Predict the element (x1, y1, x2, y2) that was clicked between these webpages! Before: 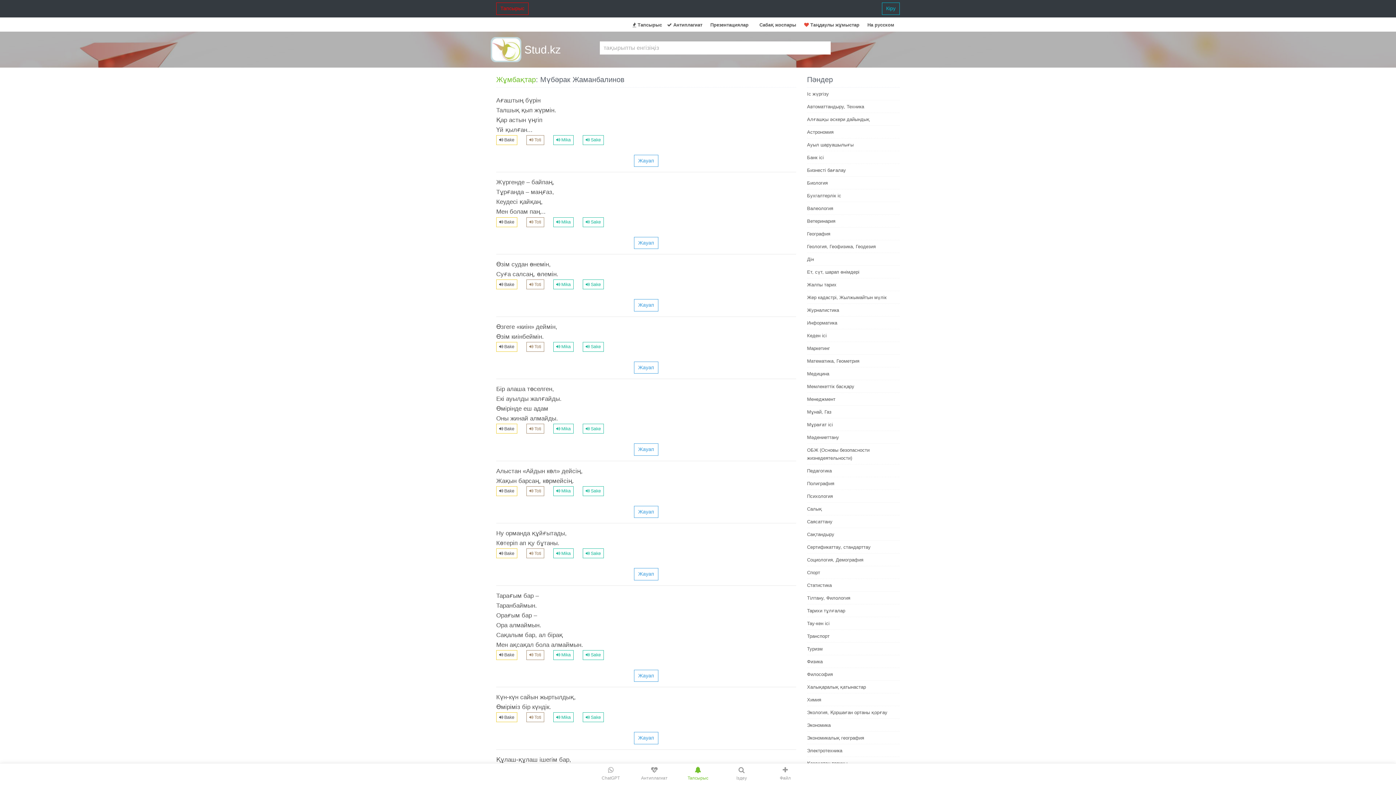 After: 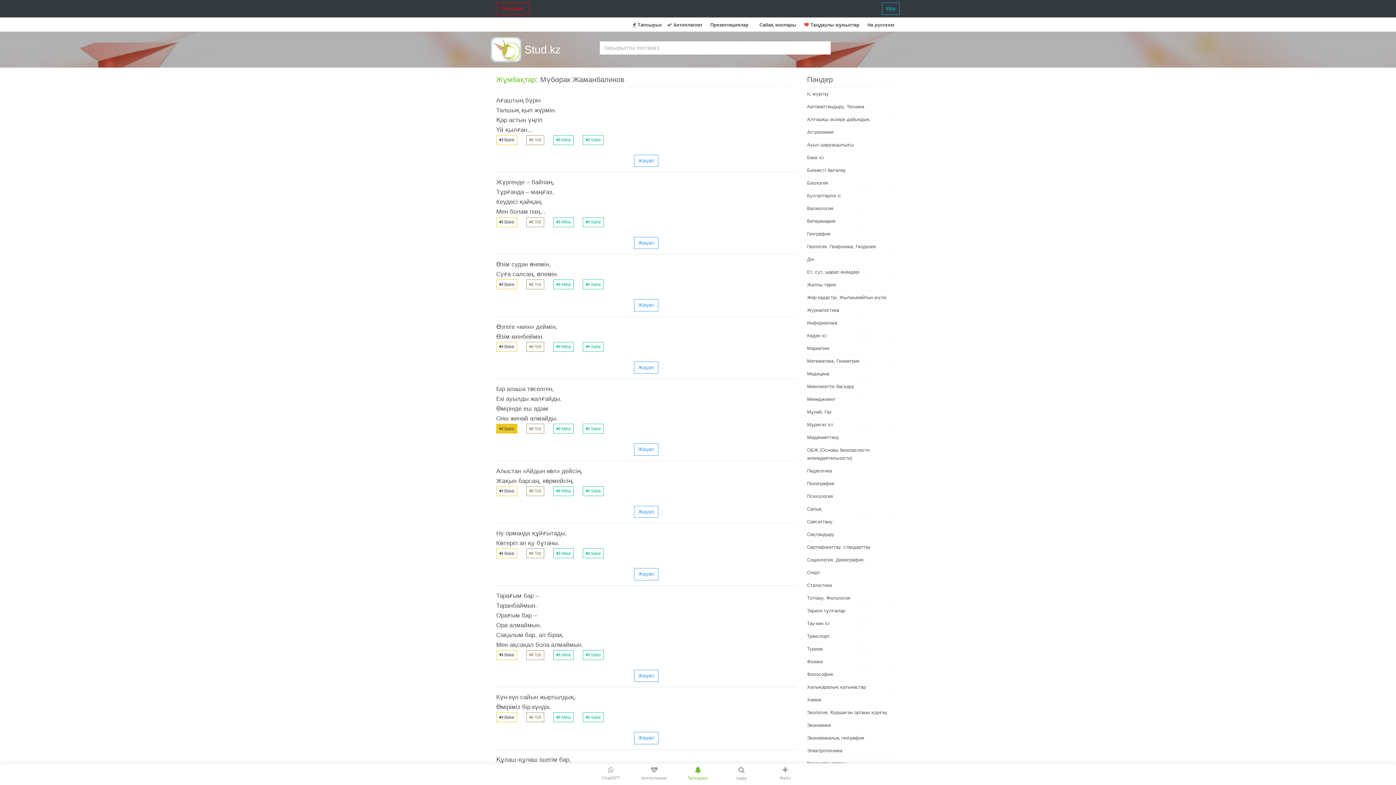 Action: label:  Bake bbox: (496, 424, 517, 433)